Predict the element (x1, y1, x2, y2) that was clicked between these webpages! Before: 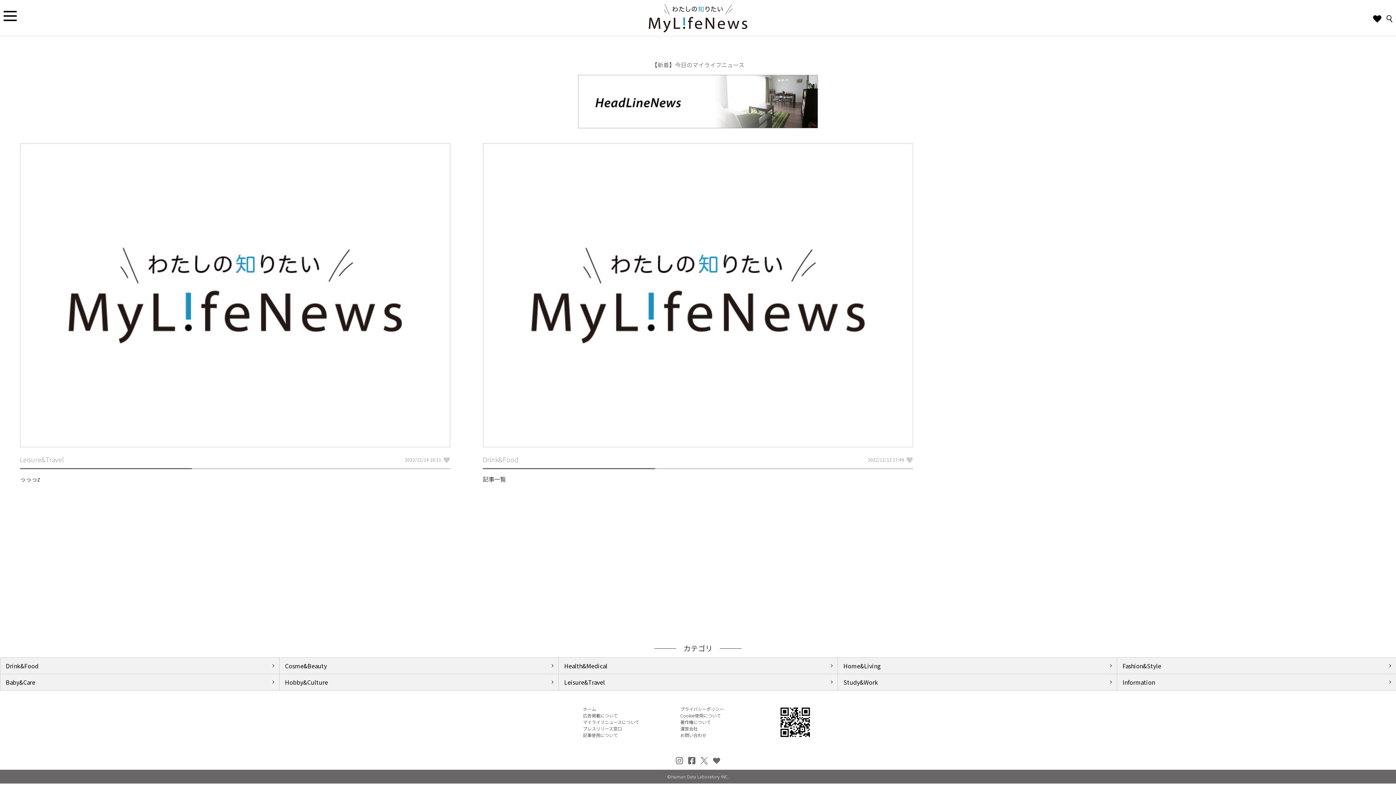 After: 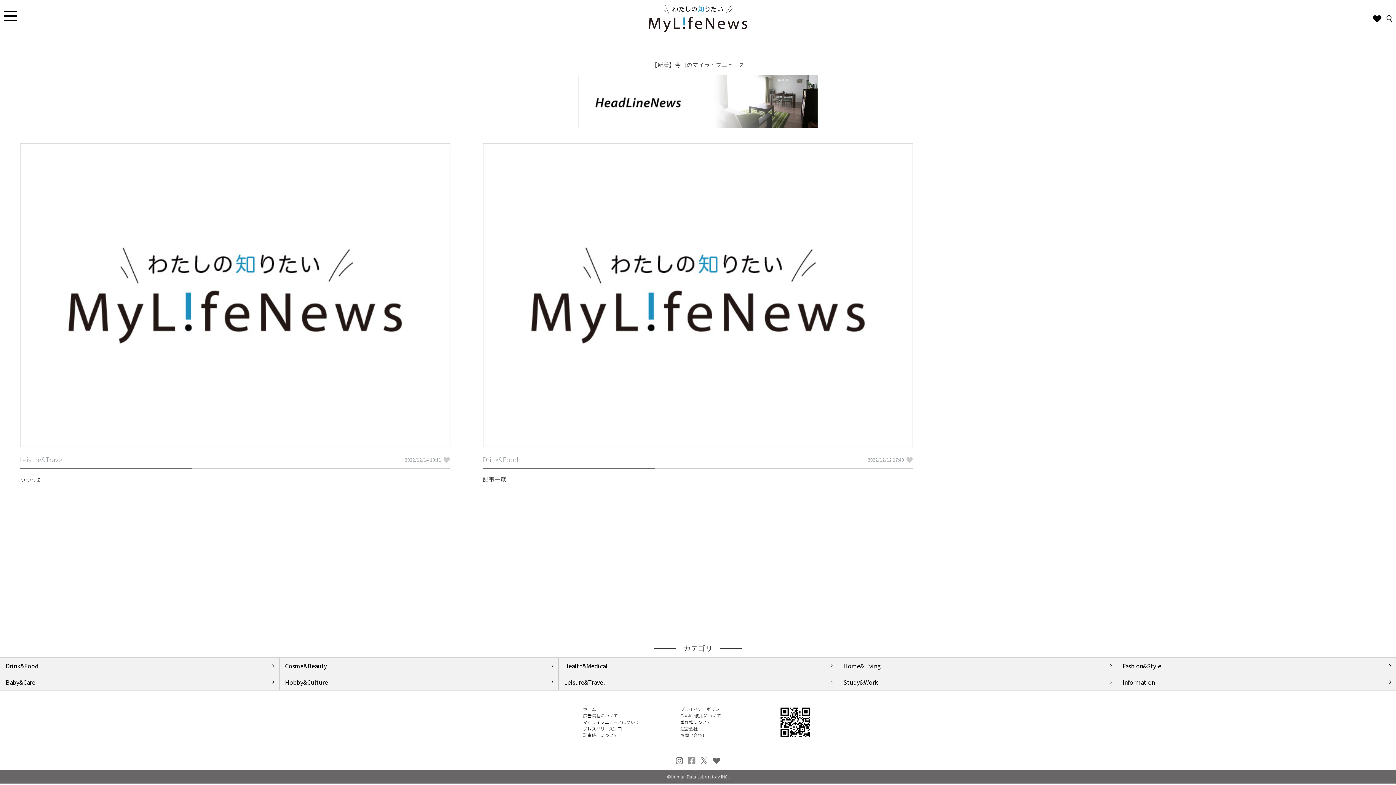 Action: bbox: (688, 756, 695, 764)